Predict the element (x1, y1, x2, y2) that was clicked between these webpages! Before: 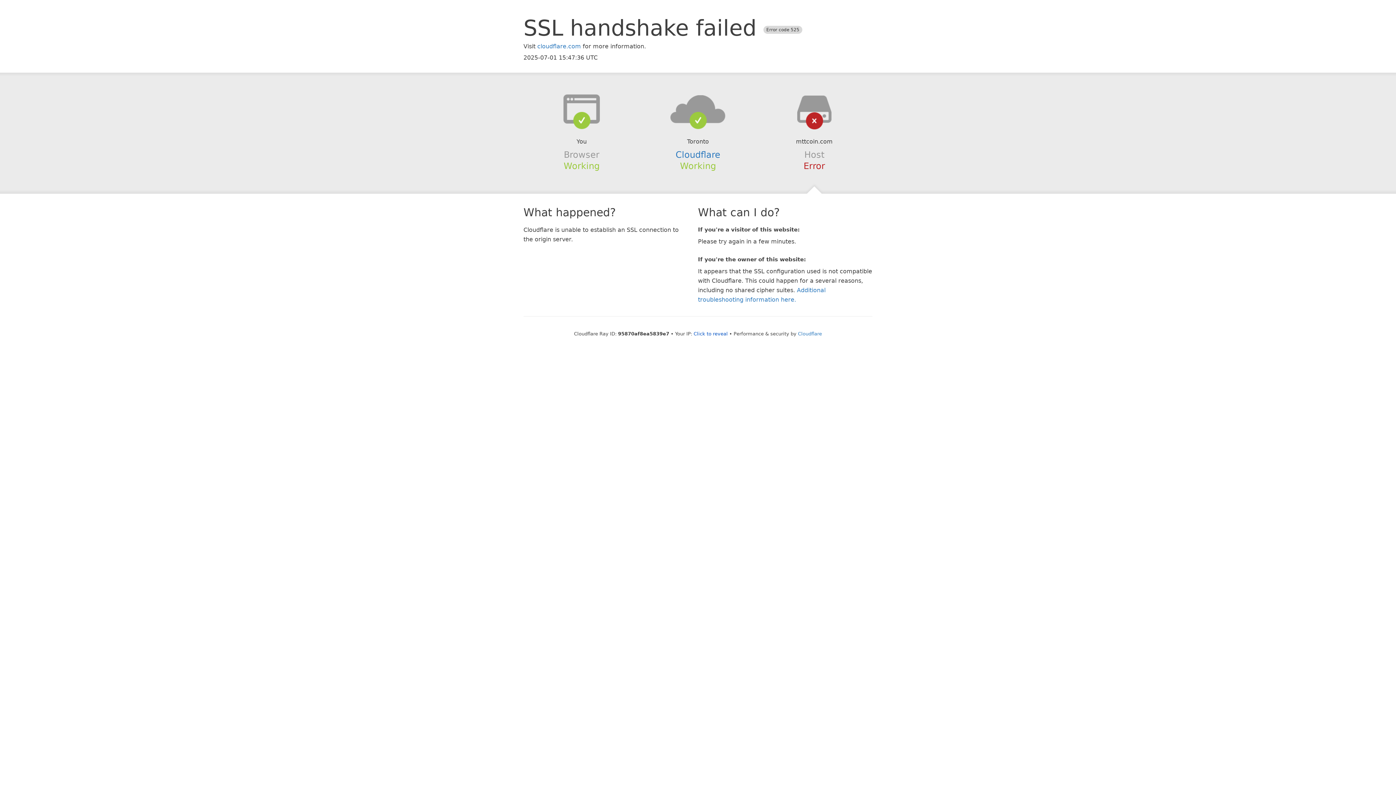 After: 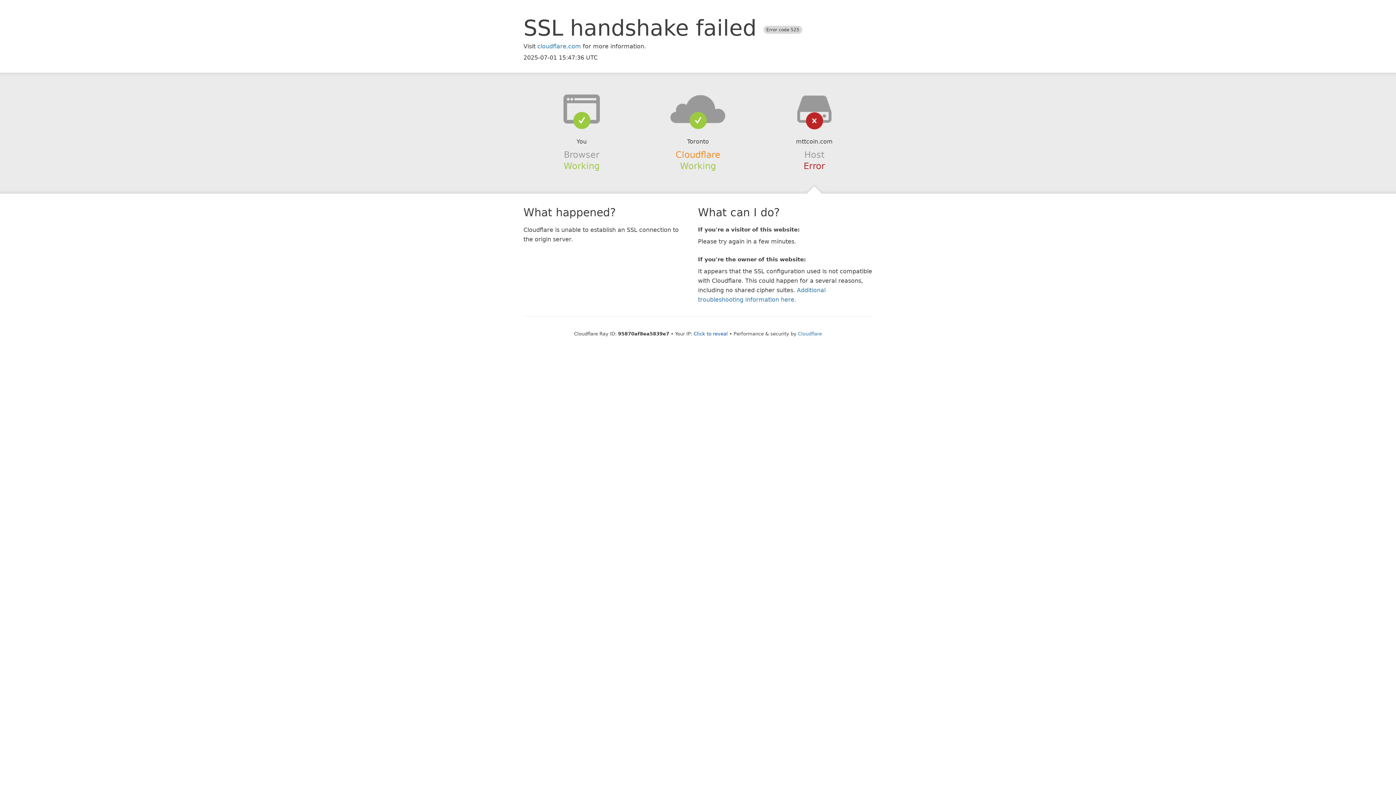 Action: label: Cloudflare bbox: (675, 149, 720, 159)